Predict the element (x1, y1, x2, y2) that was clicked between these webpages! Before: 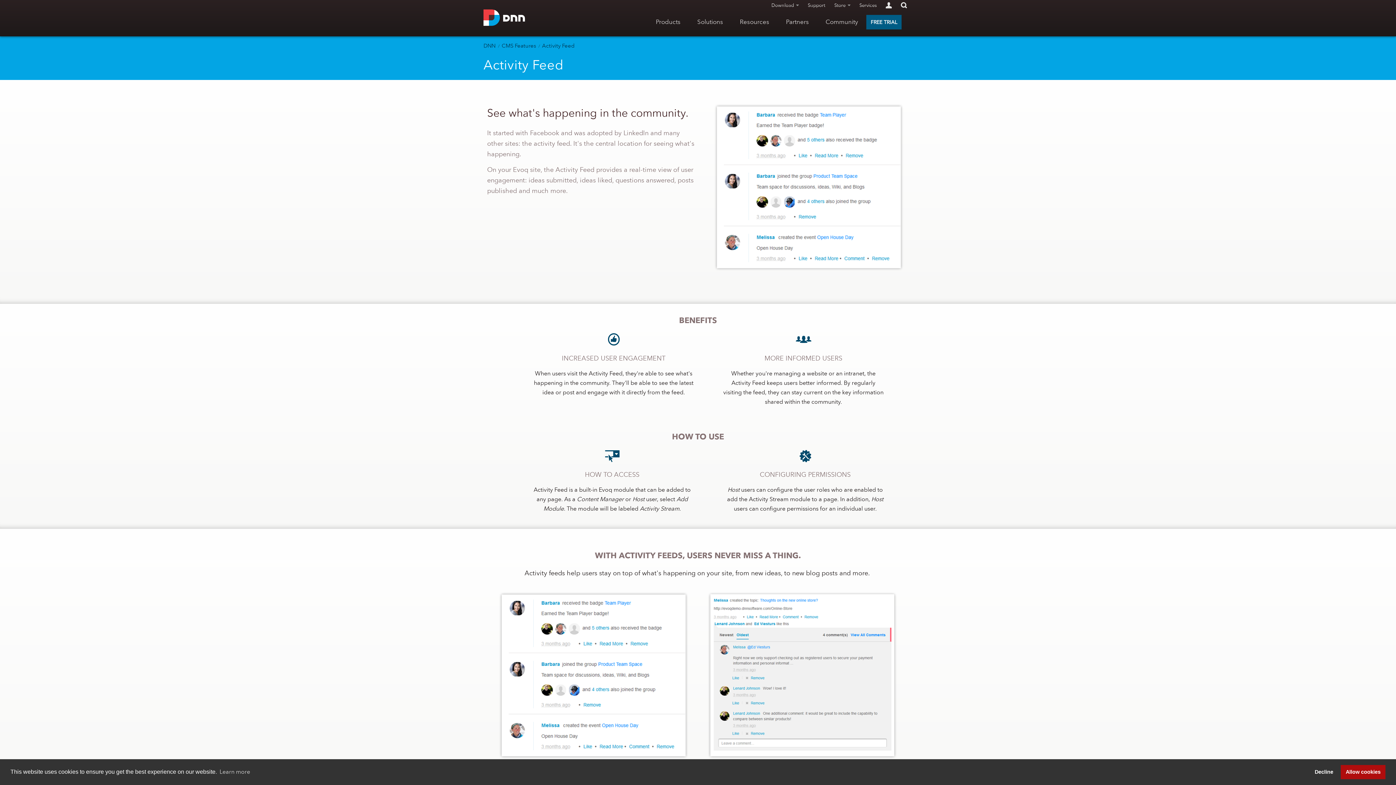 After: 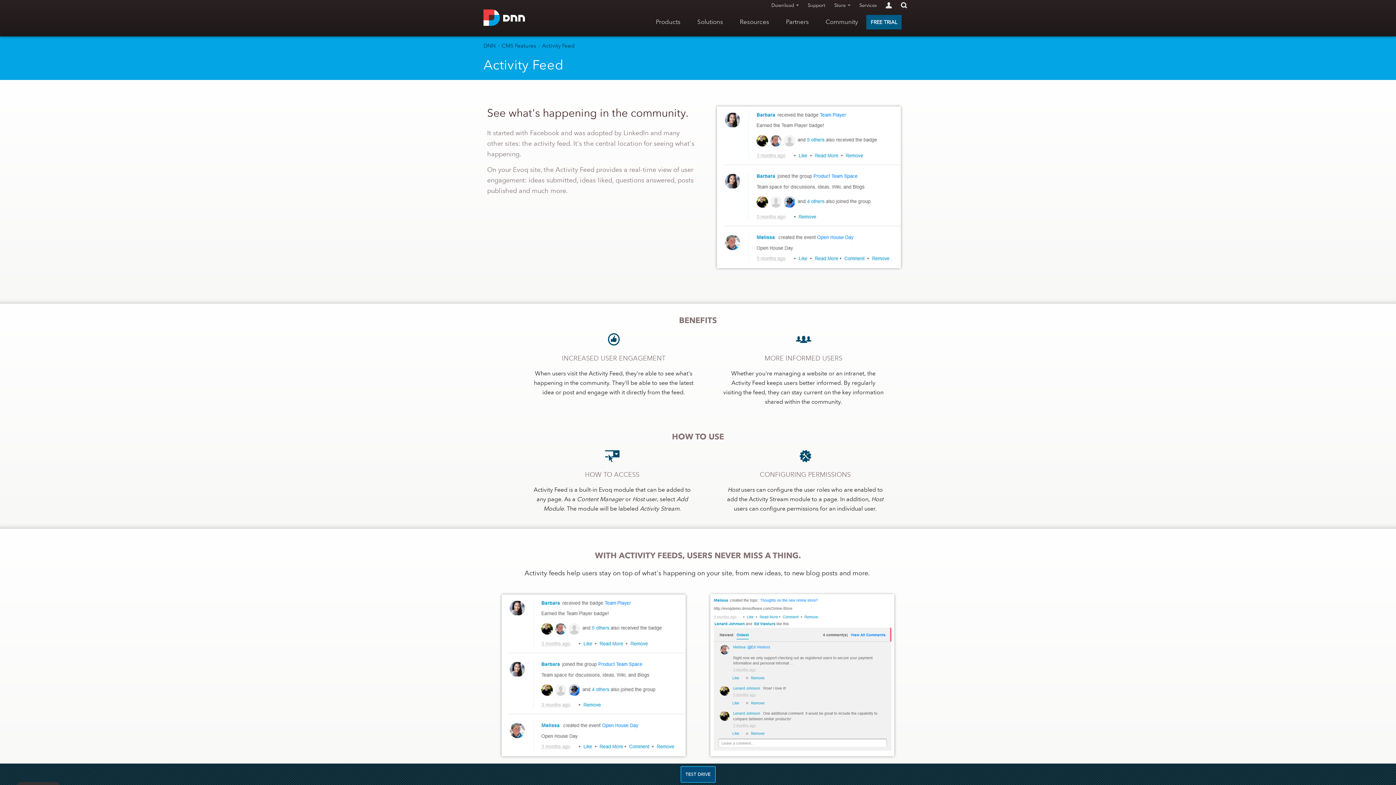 Action: label: allow cookies bbox: (1341, 765, 1385, 779)